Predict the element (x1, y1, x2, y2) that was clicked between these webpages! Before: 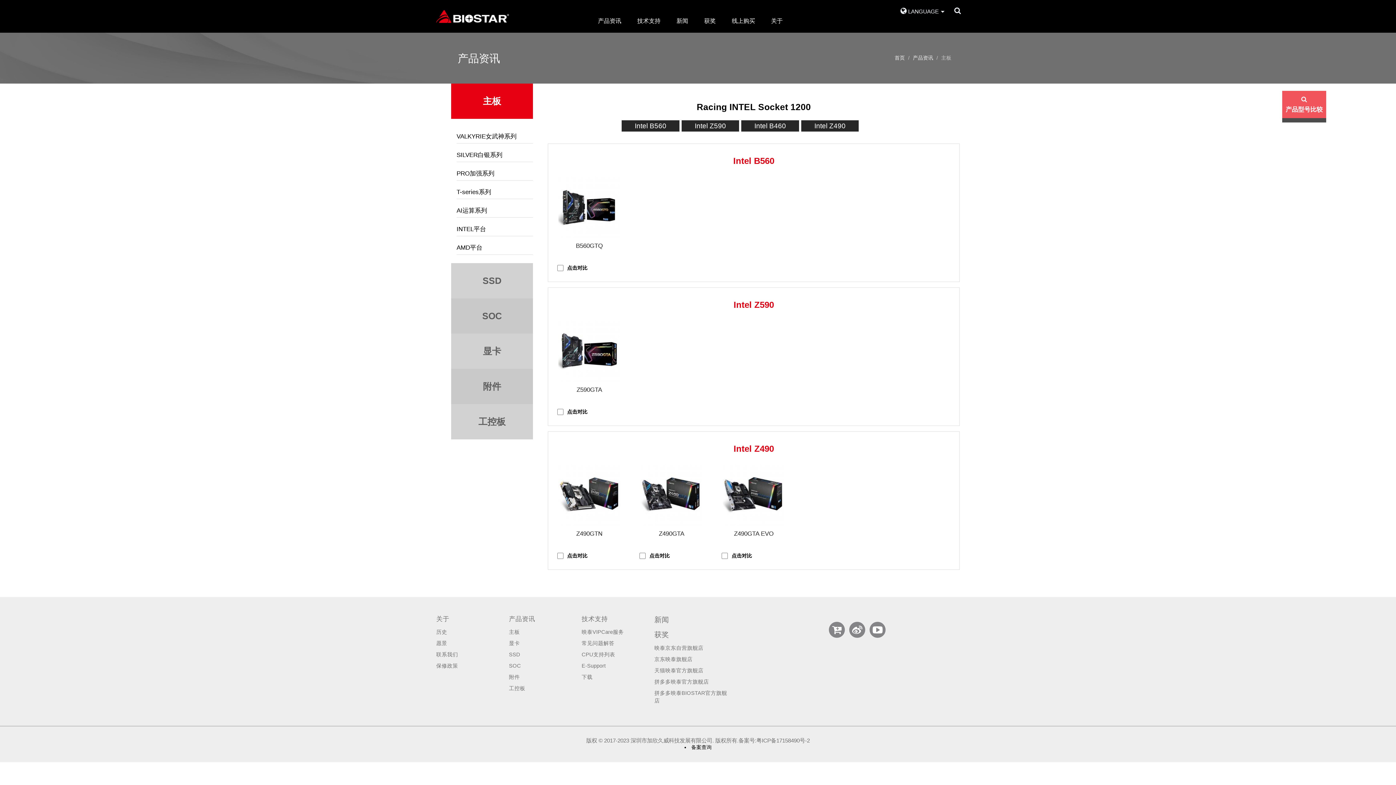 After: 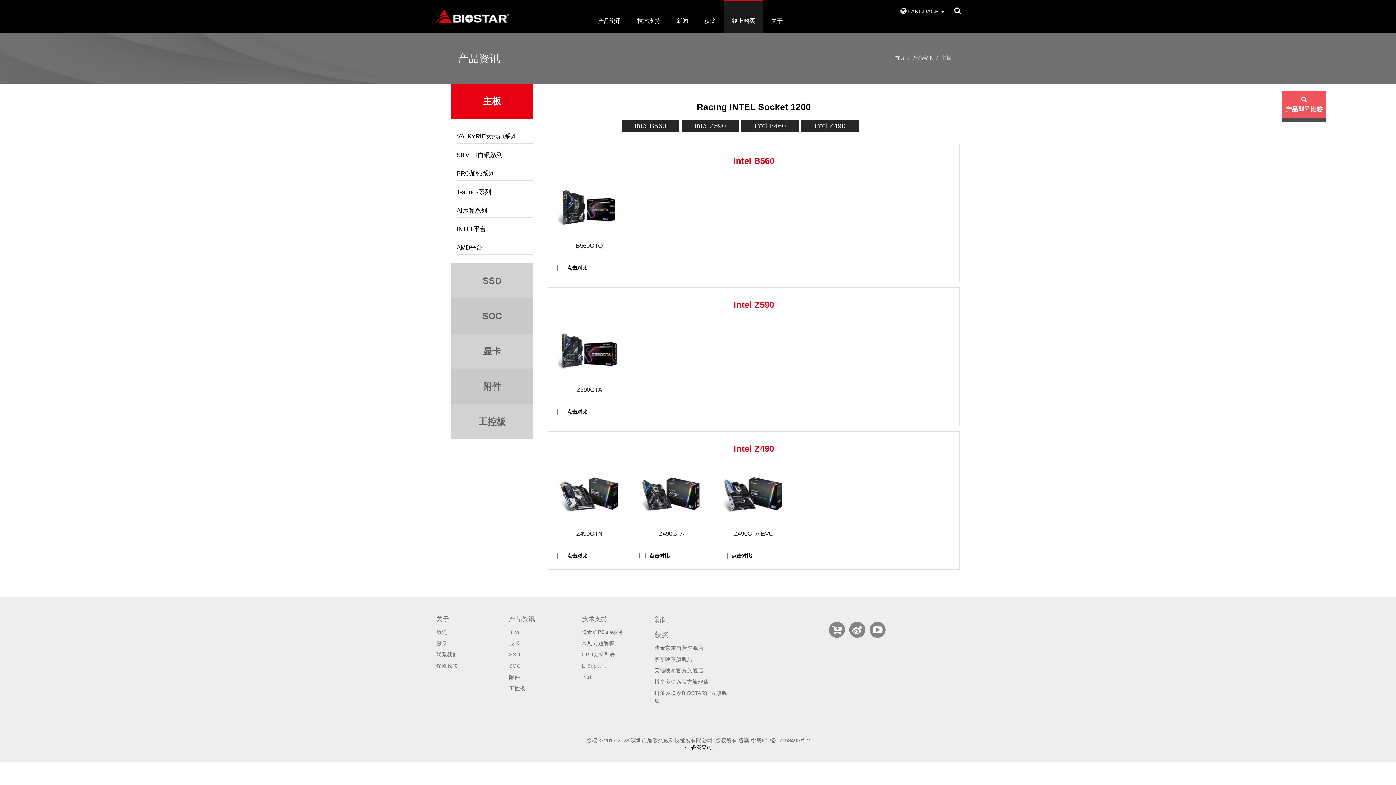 Action: label: 线上购买 bbox: (724, 0, 763, 32)